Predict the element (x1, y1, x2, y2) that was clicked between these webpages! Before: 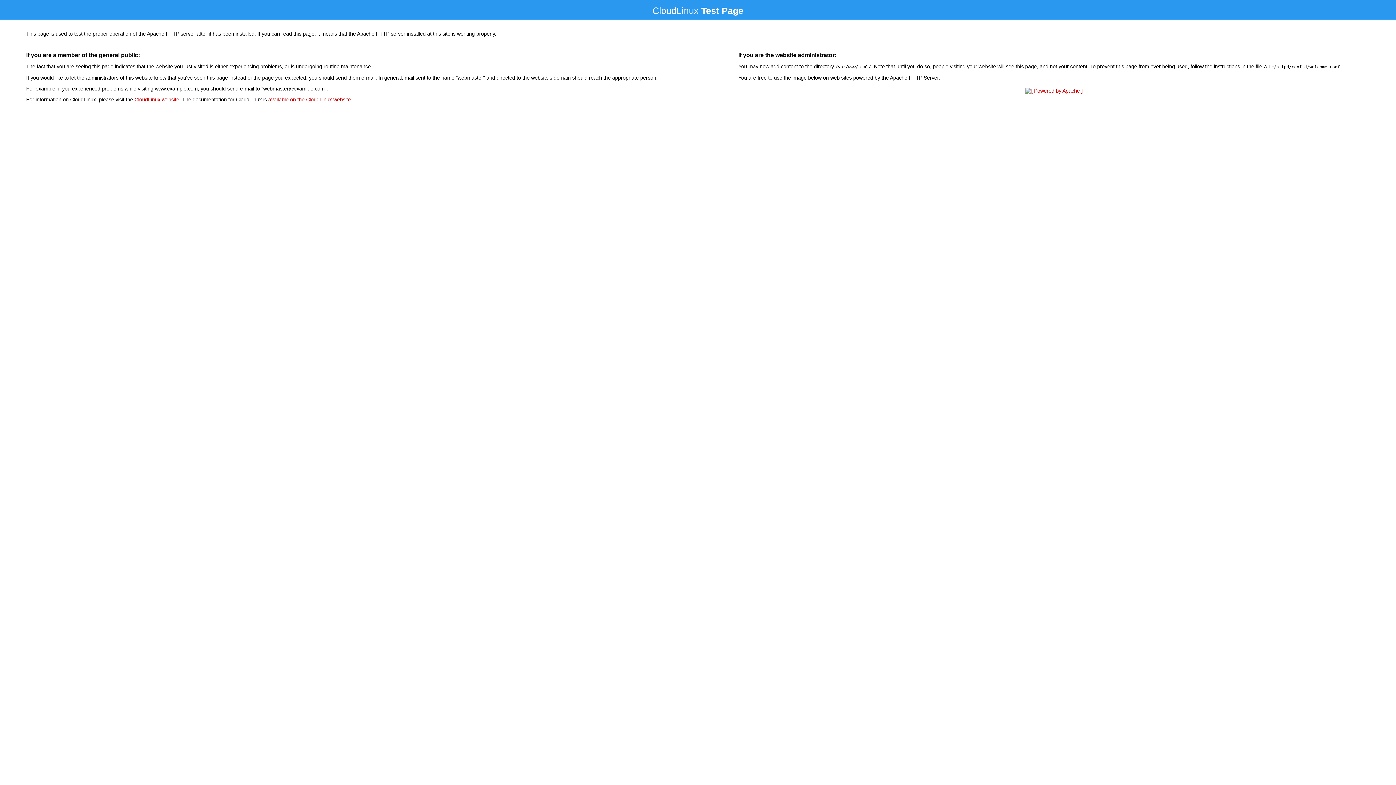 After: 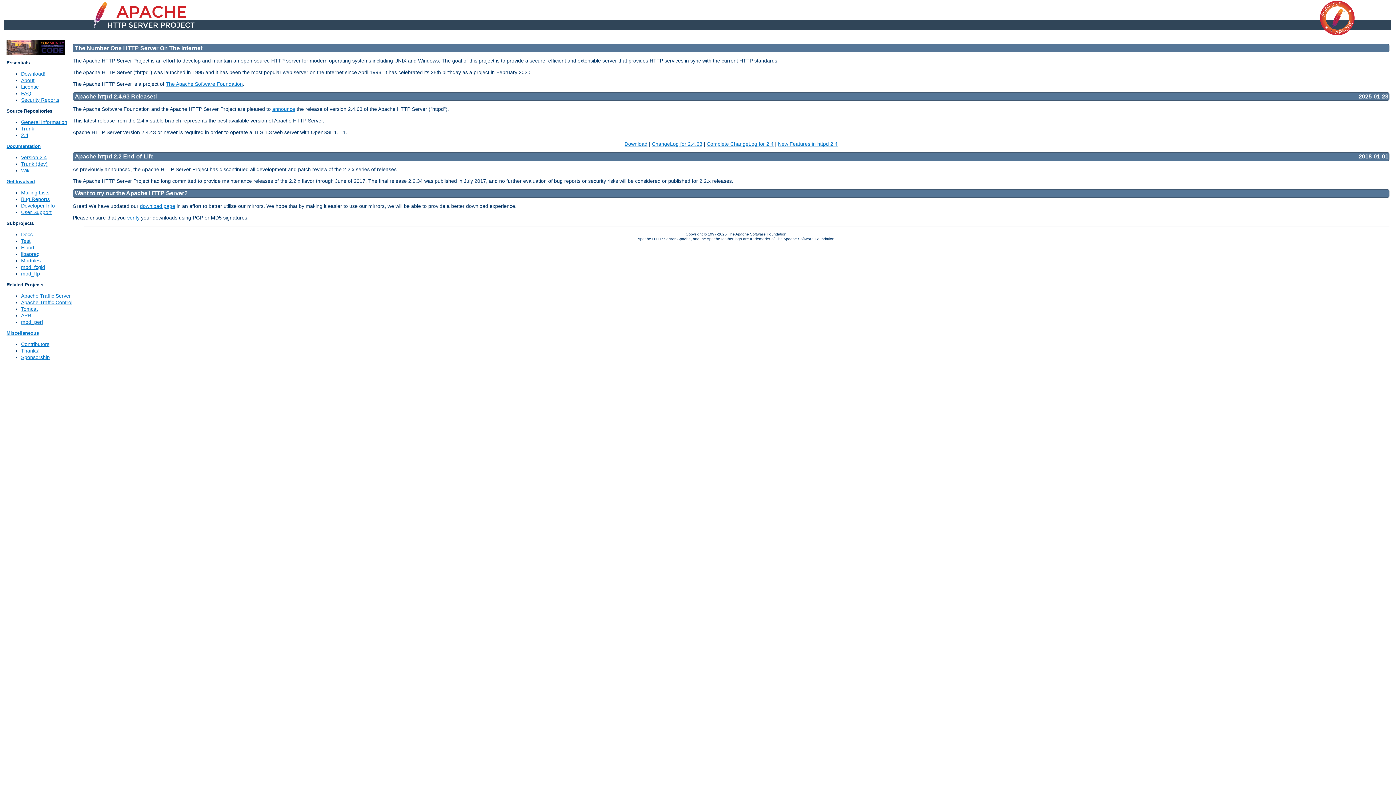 Action: bbox: (1023, 88, 1085, 93)